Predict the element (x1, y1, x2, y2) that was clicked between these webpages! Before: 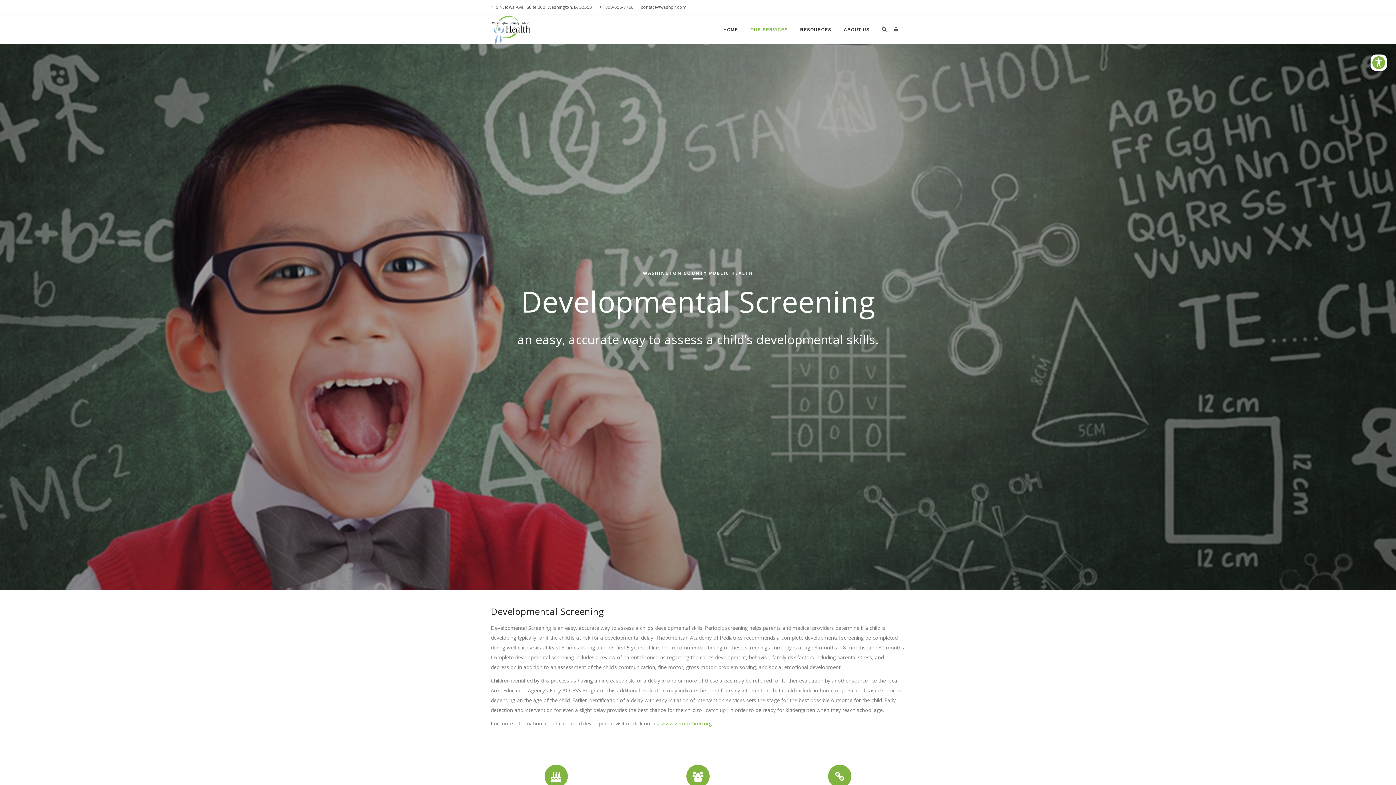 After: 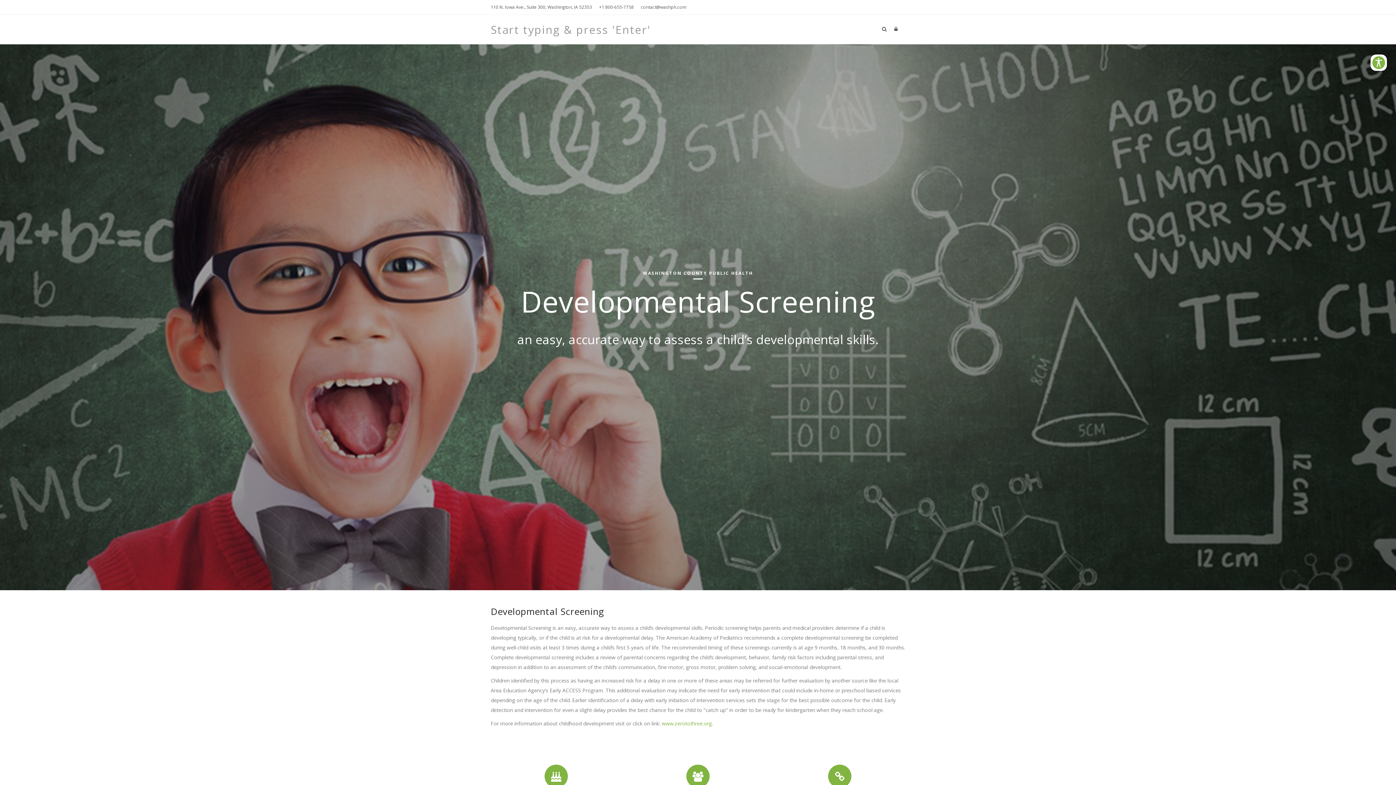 Action: bbox: (882, 14, 886, 44)